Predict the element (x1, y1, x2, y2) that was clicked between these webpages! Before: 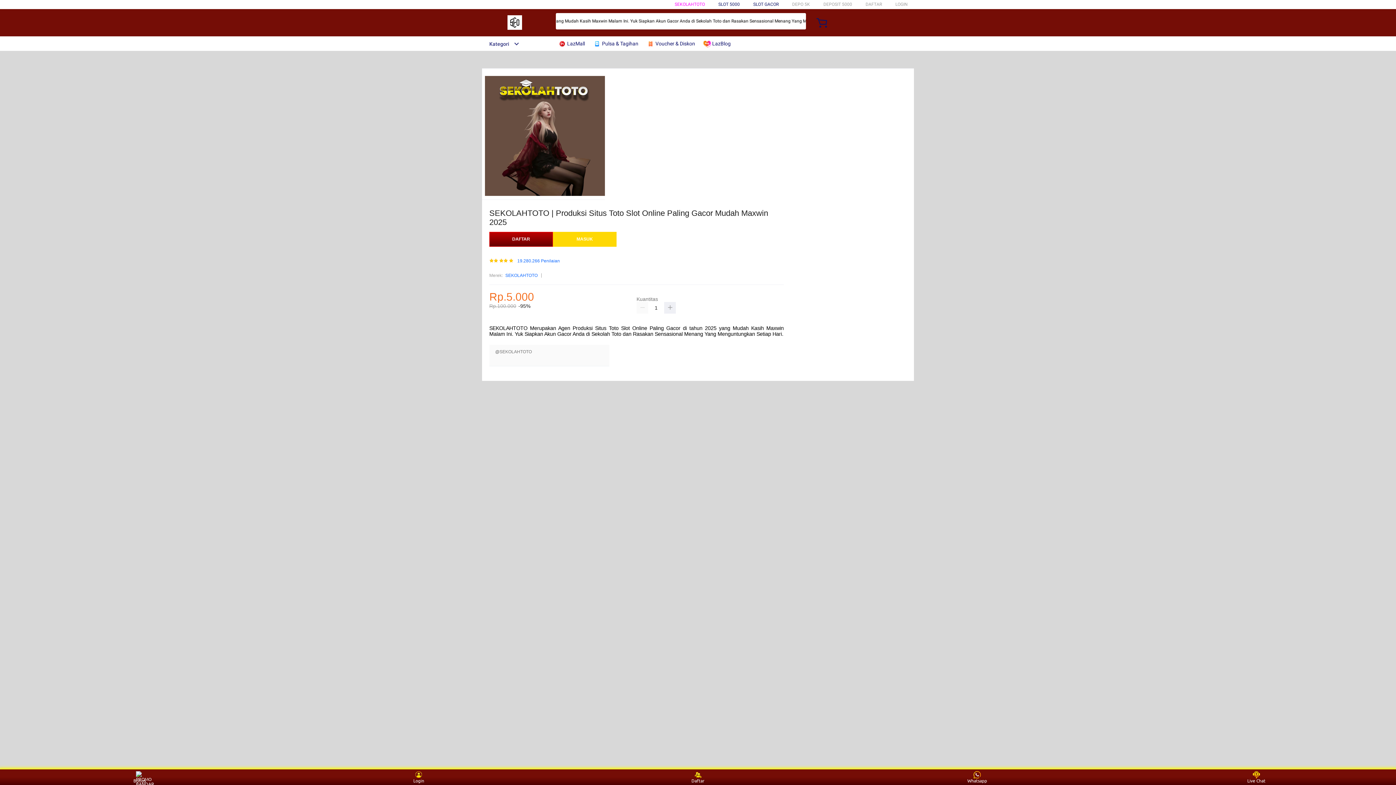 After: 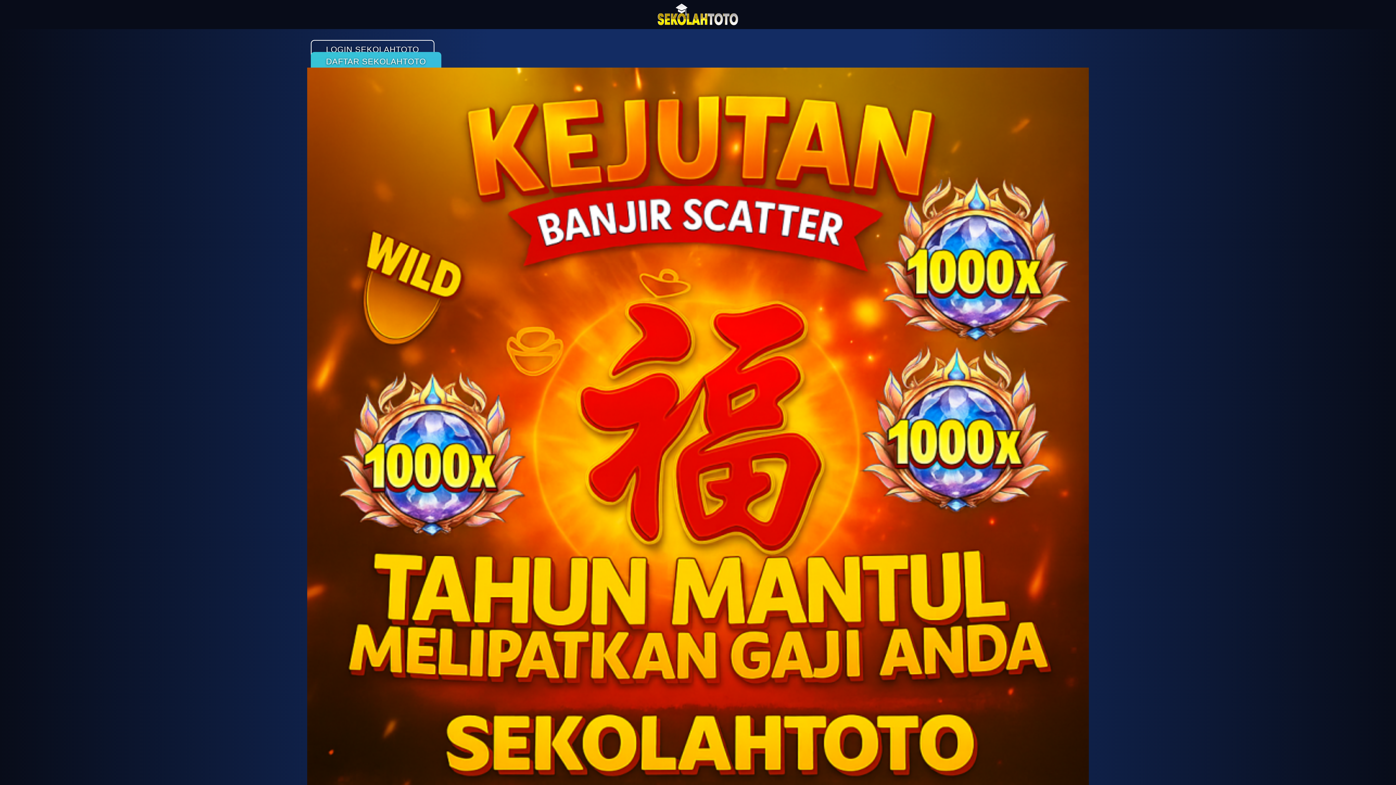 Action: label: LOGIN bbox: (895, 1, 908, 6)